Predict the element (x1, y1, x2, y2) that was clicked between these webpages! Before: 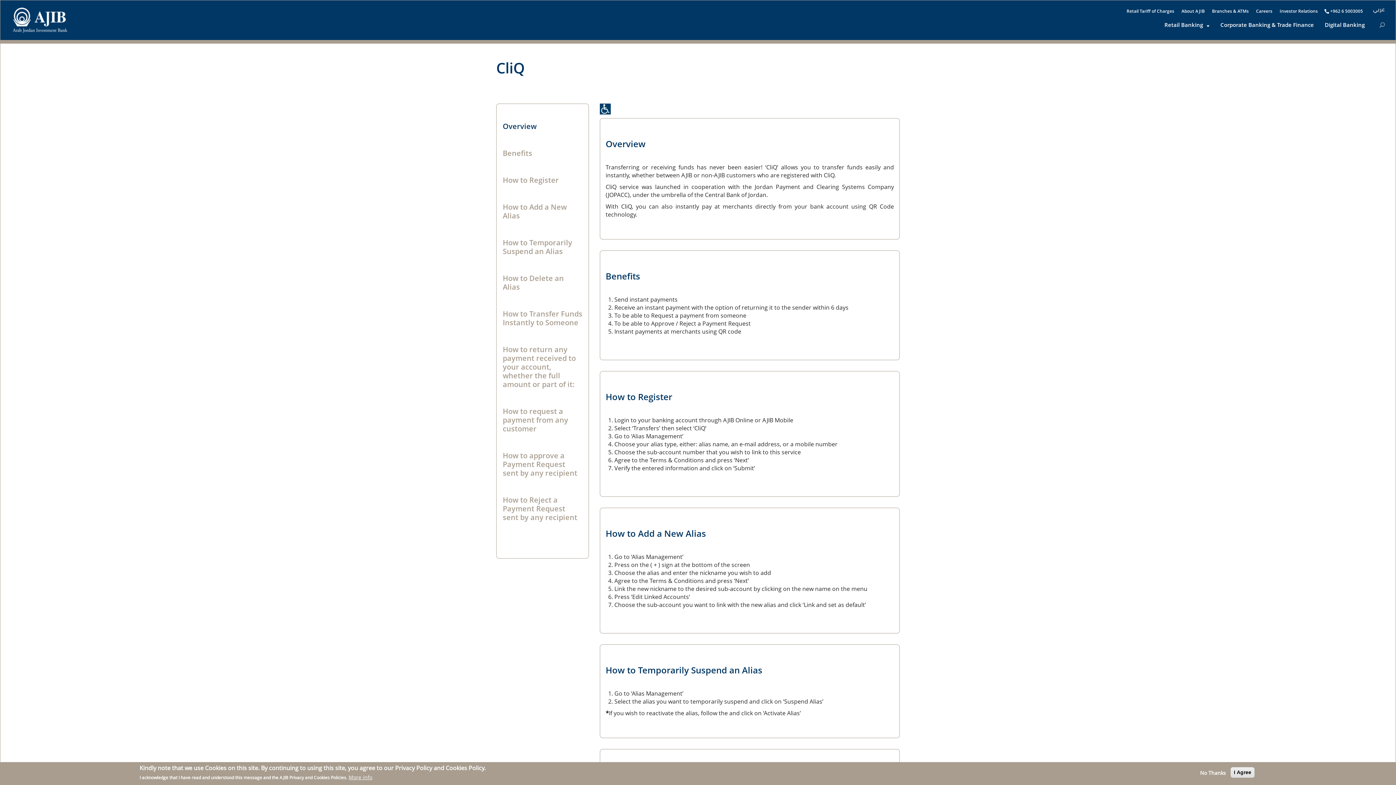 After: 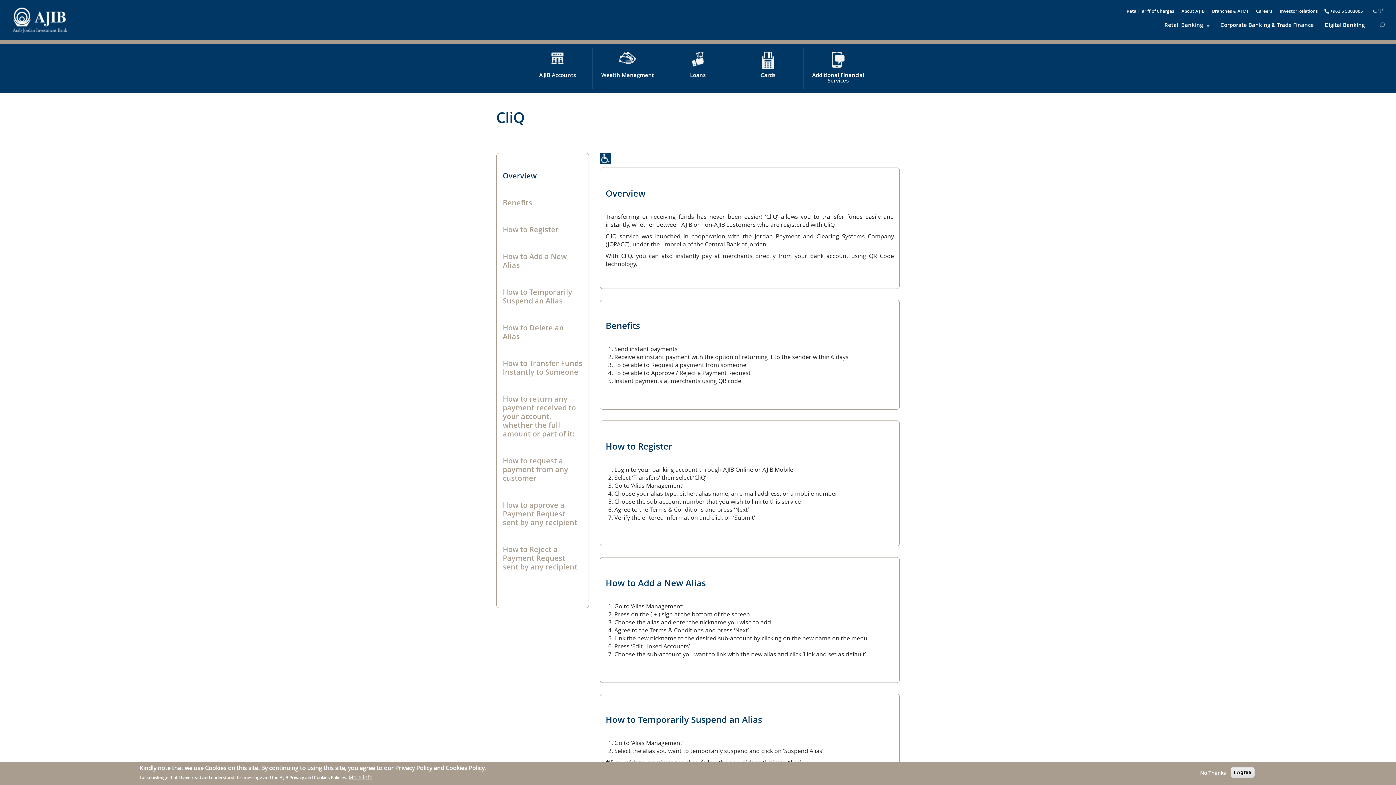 Action: label: Retail Banking bbox: (1159, 16, 1215, 33)